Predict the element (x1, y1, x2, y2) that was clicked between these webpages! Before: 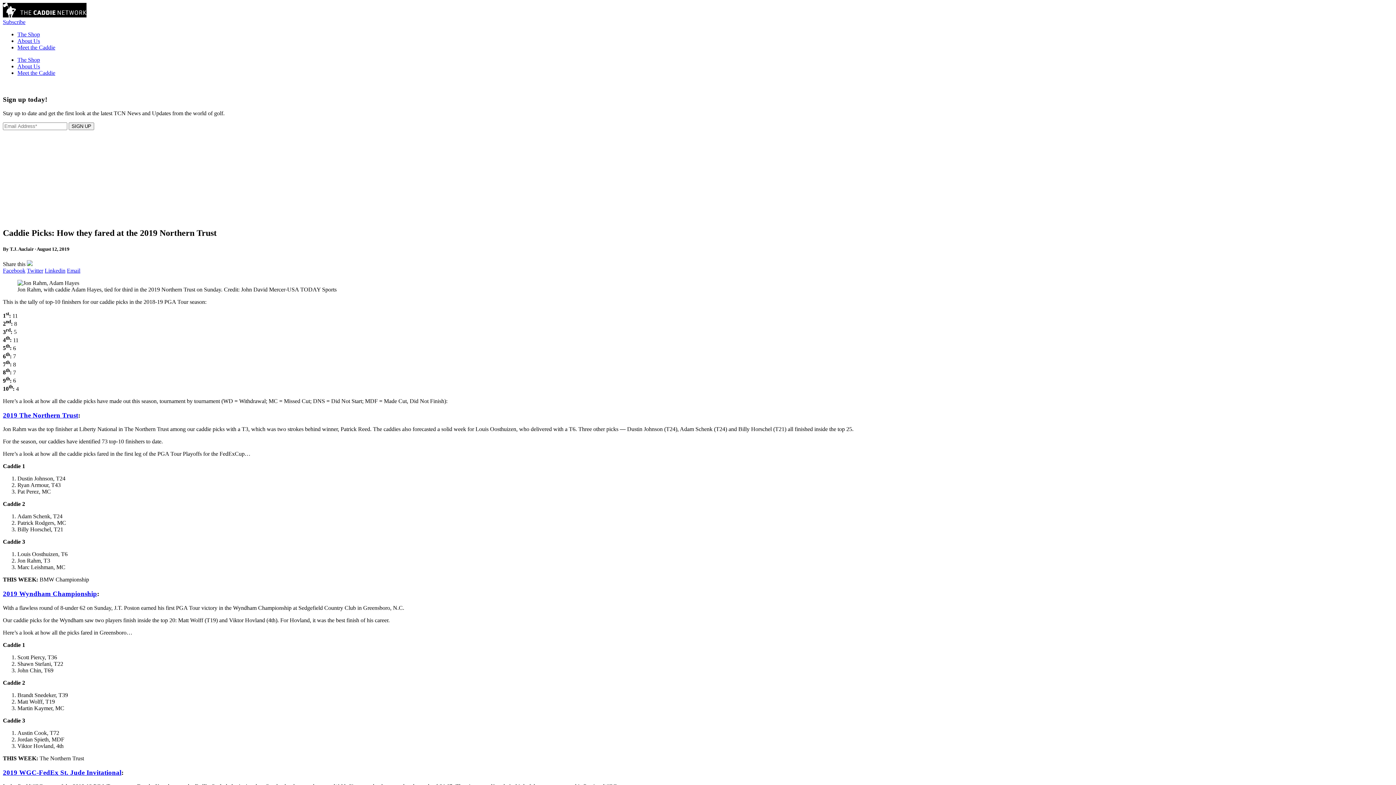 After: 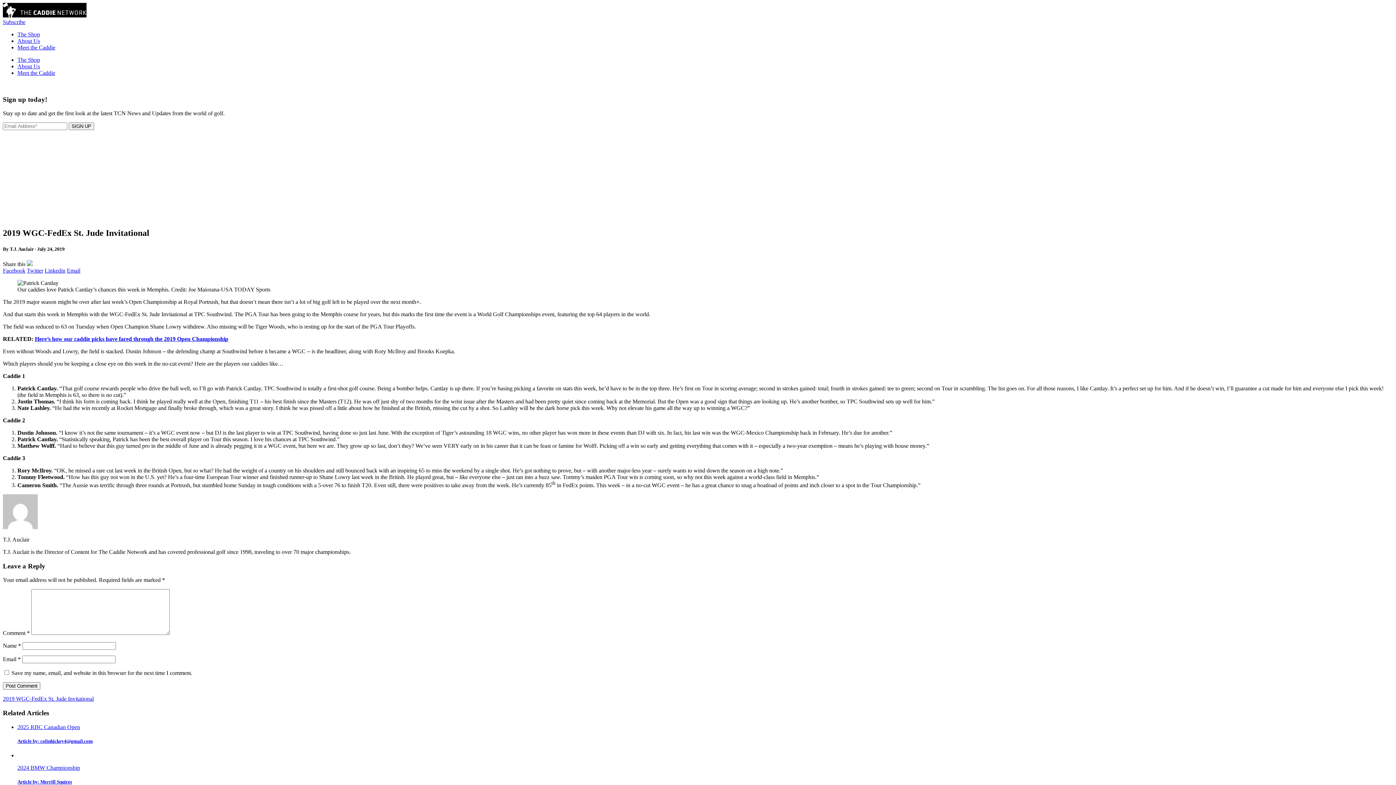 Action: label: 2019 WGC-FedEx St. Jude Invitational bbox: (2, 768, 121, 776)